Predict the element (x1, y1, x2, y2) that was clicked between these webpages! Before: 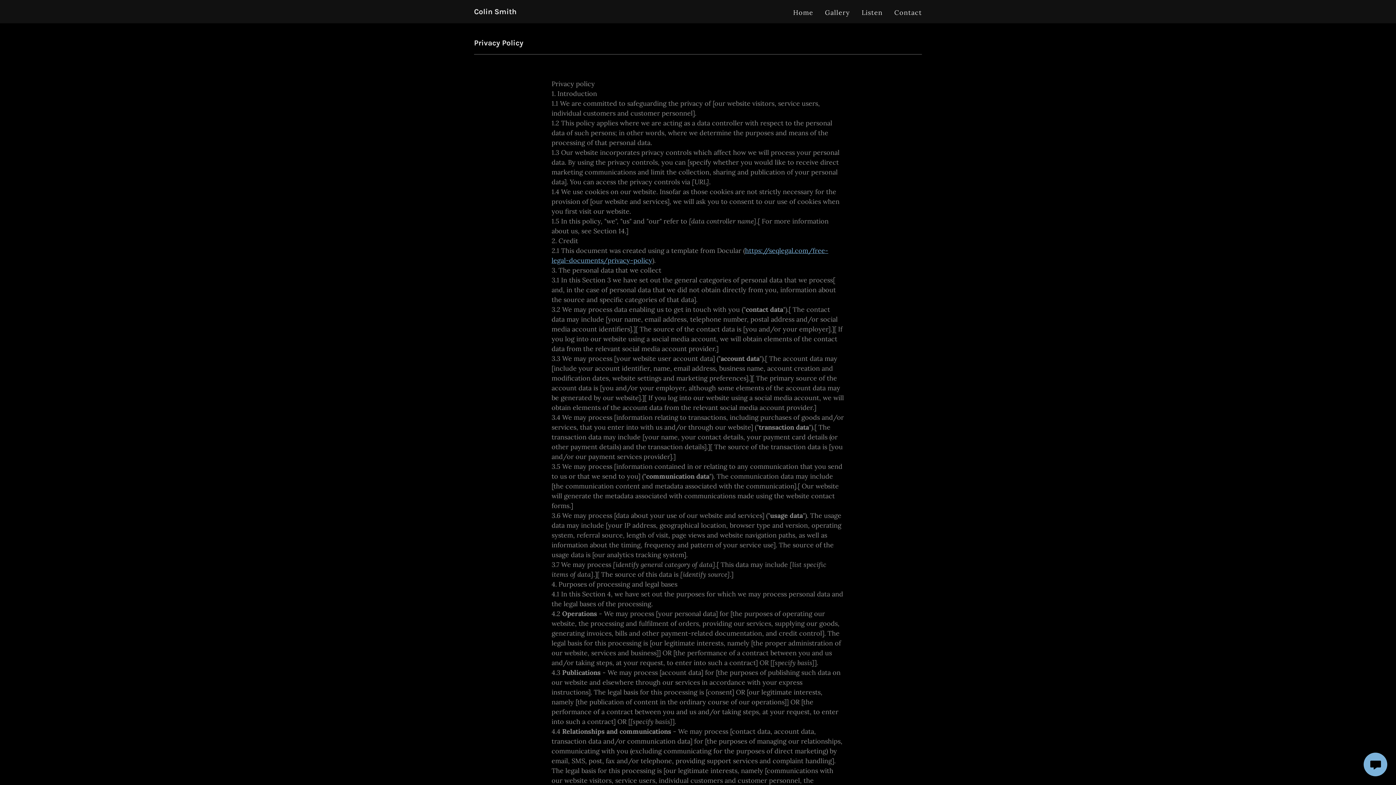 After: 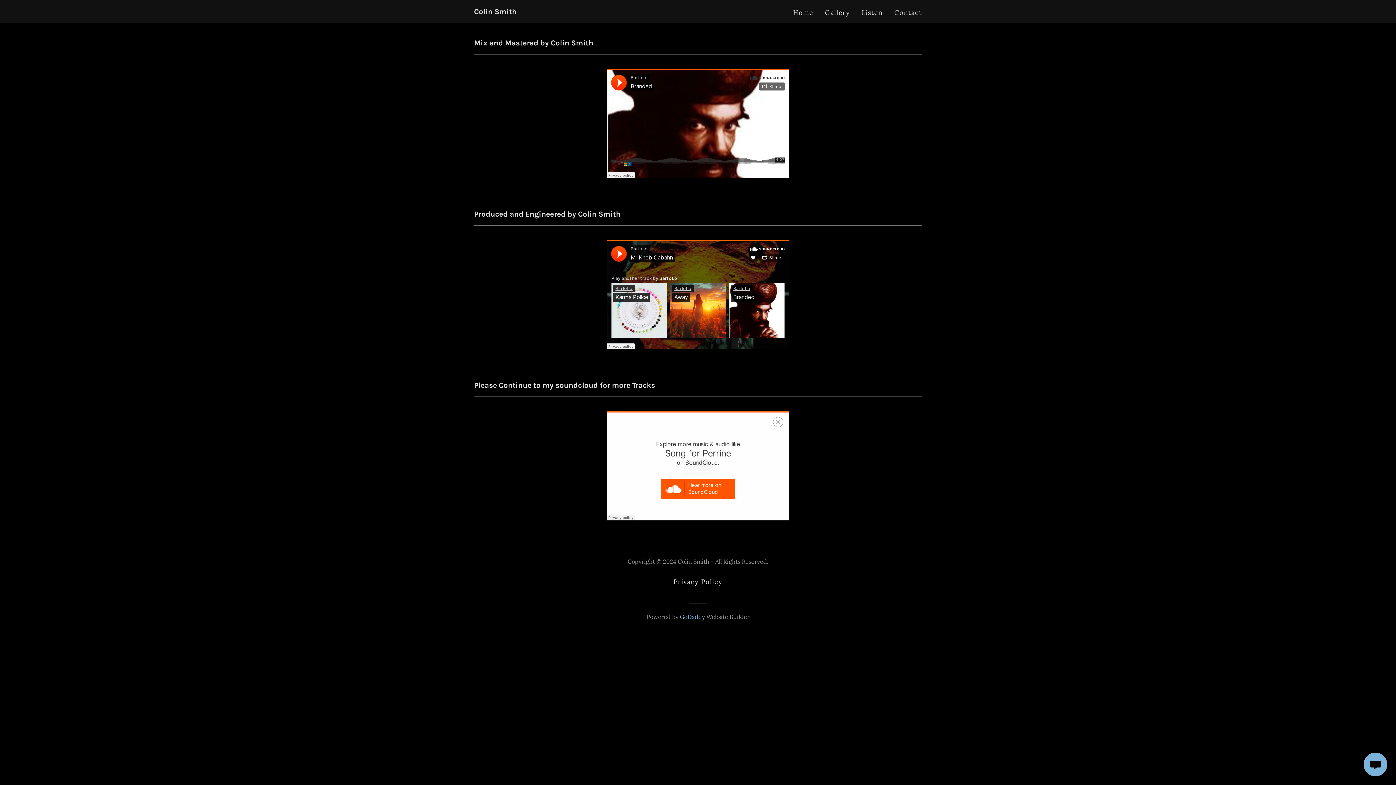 Action: bbox: (859, 5, 885, 19) label: Listen